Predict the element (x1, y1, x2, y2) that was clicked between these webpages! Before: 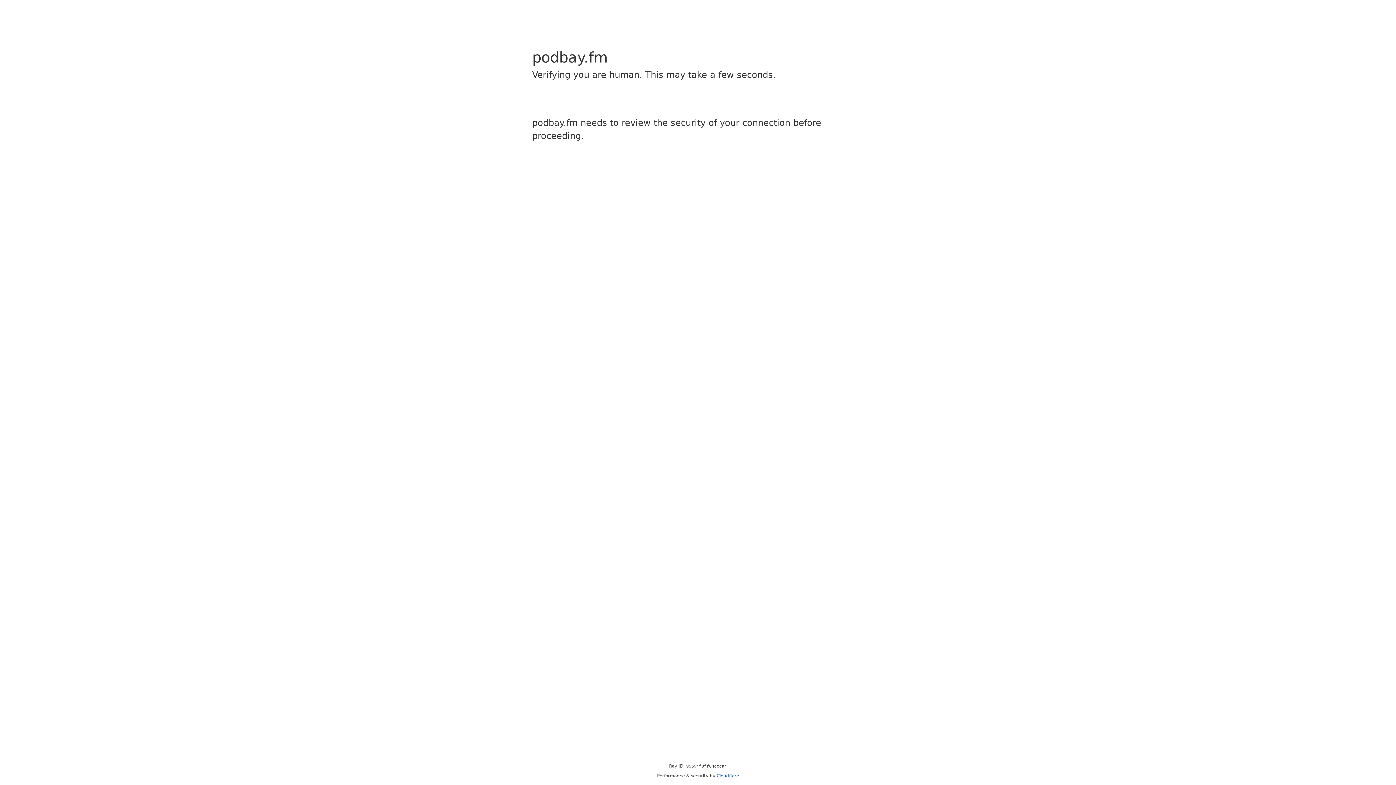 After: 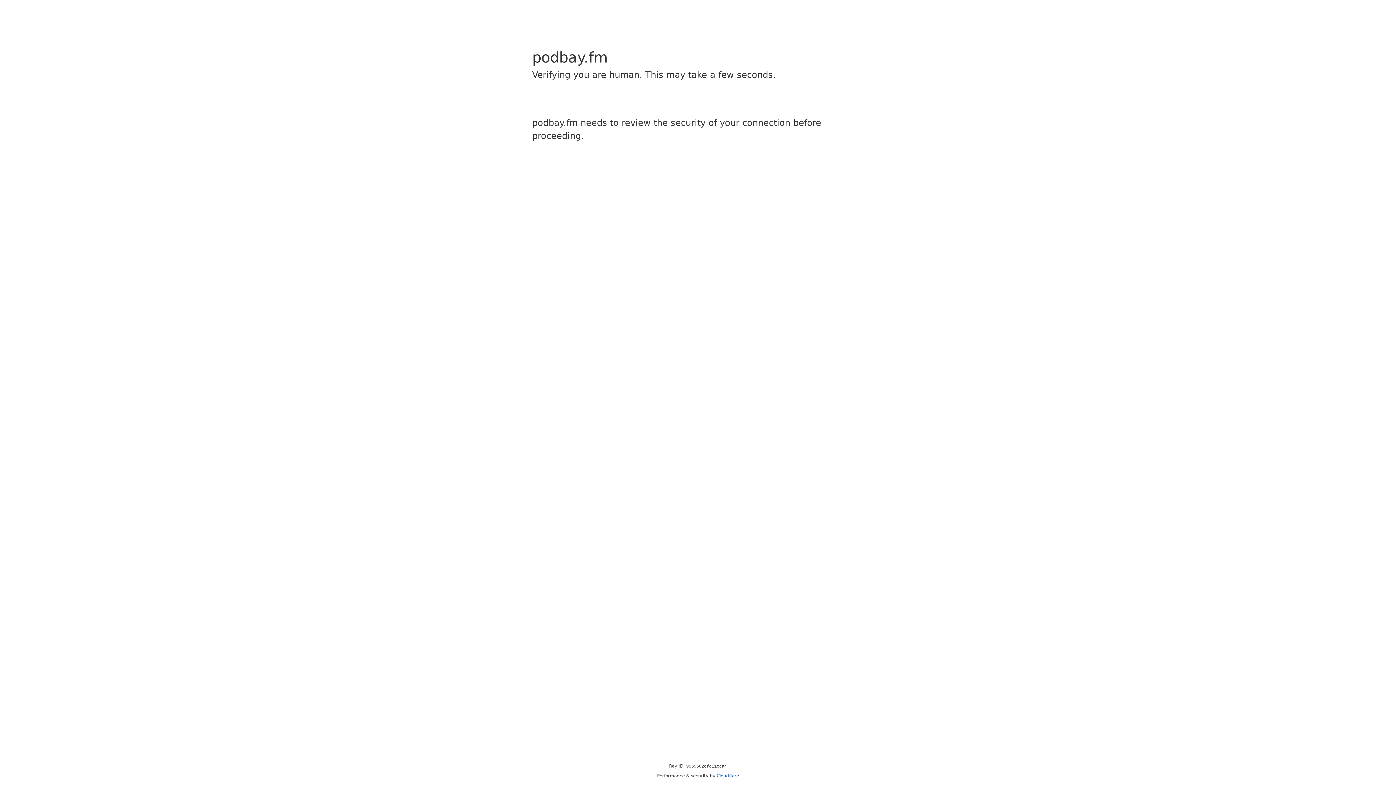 Action: label: Cloudflare bbox: (716, 773, 739, 778)